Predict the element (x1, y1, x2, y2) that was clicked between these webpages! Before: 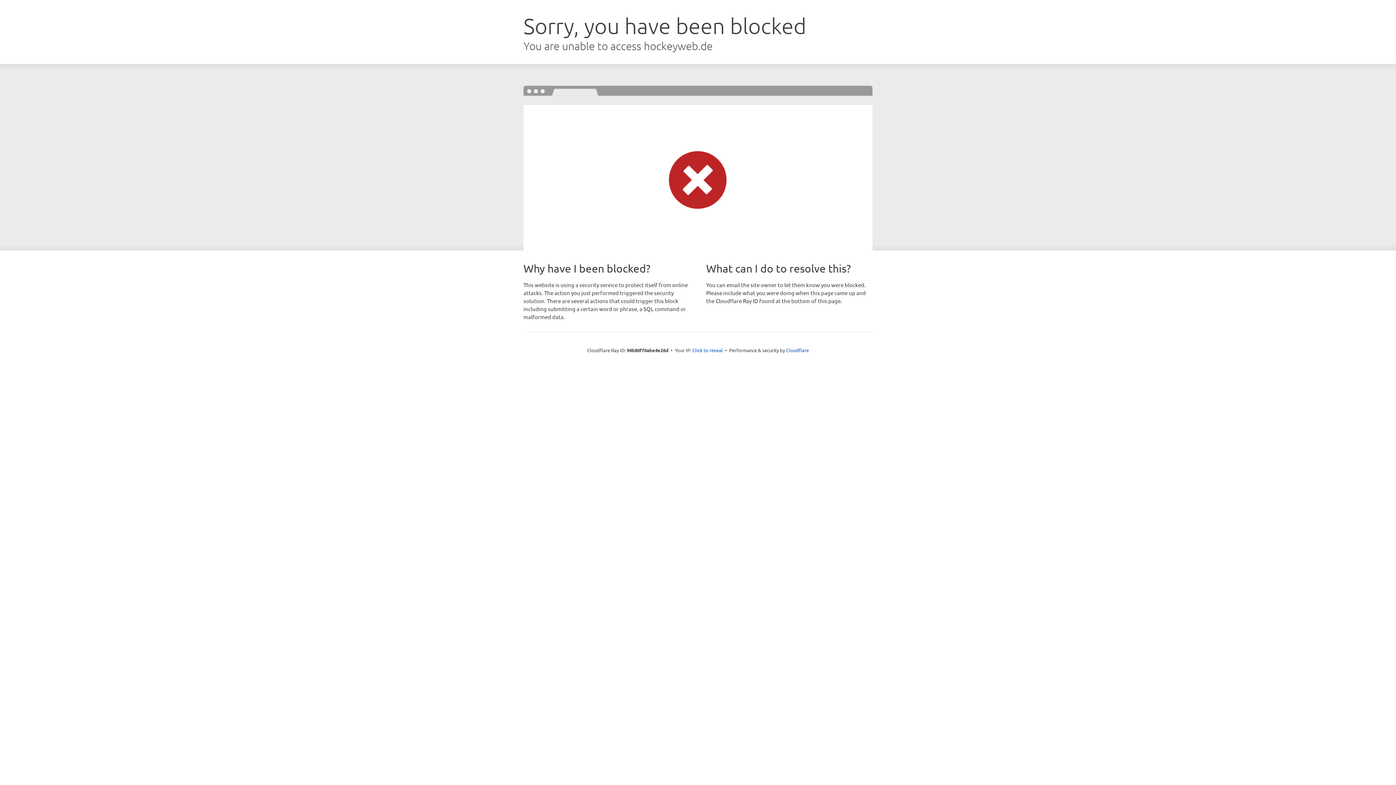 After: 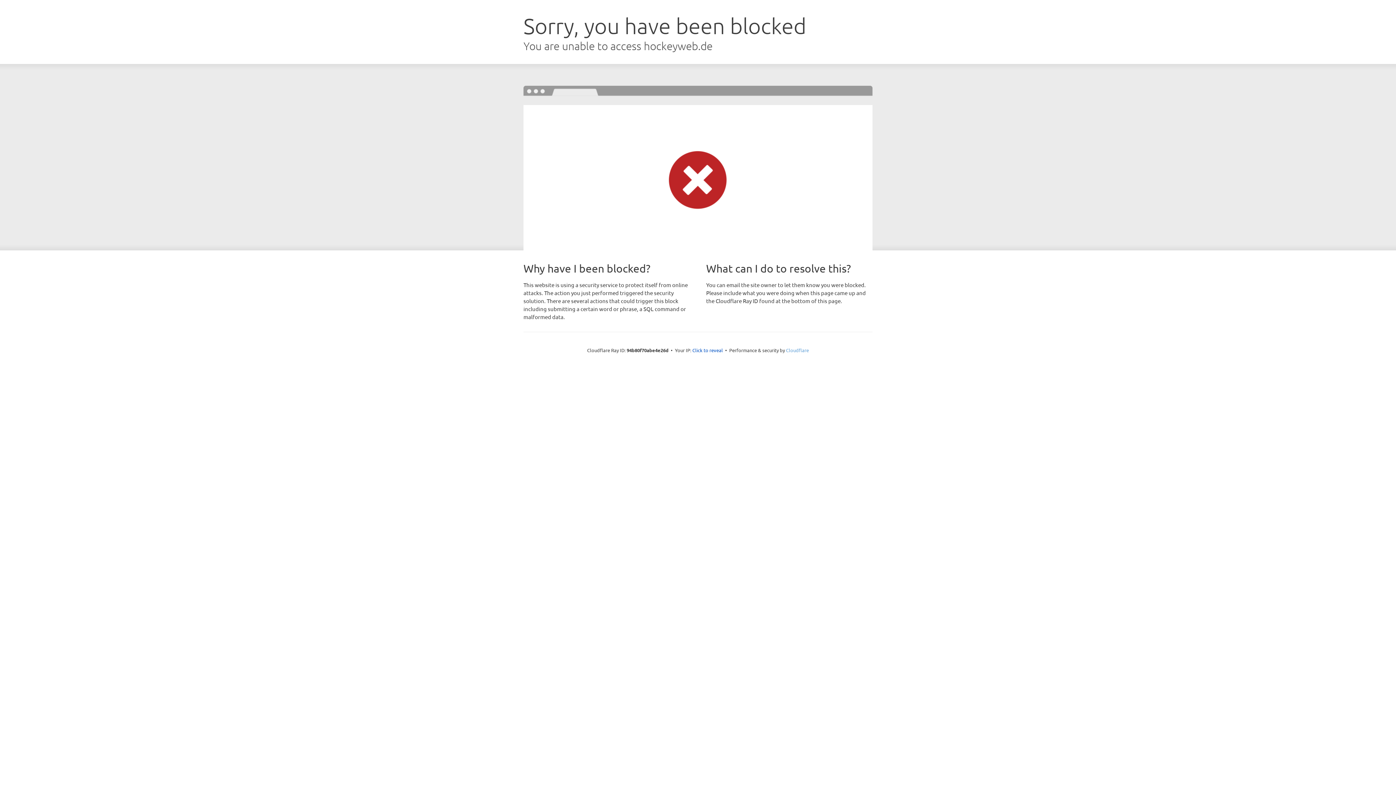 Action: label: Cloudflare bbox: (786, 347, 809, 353)